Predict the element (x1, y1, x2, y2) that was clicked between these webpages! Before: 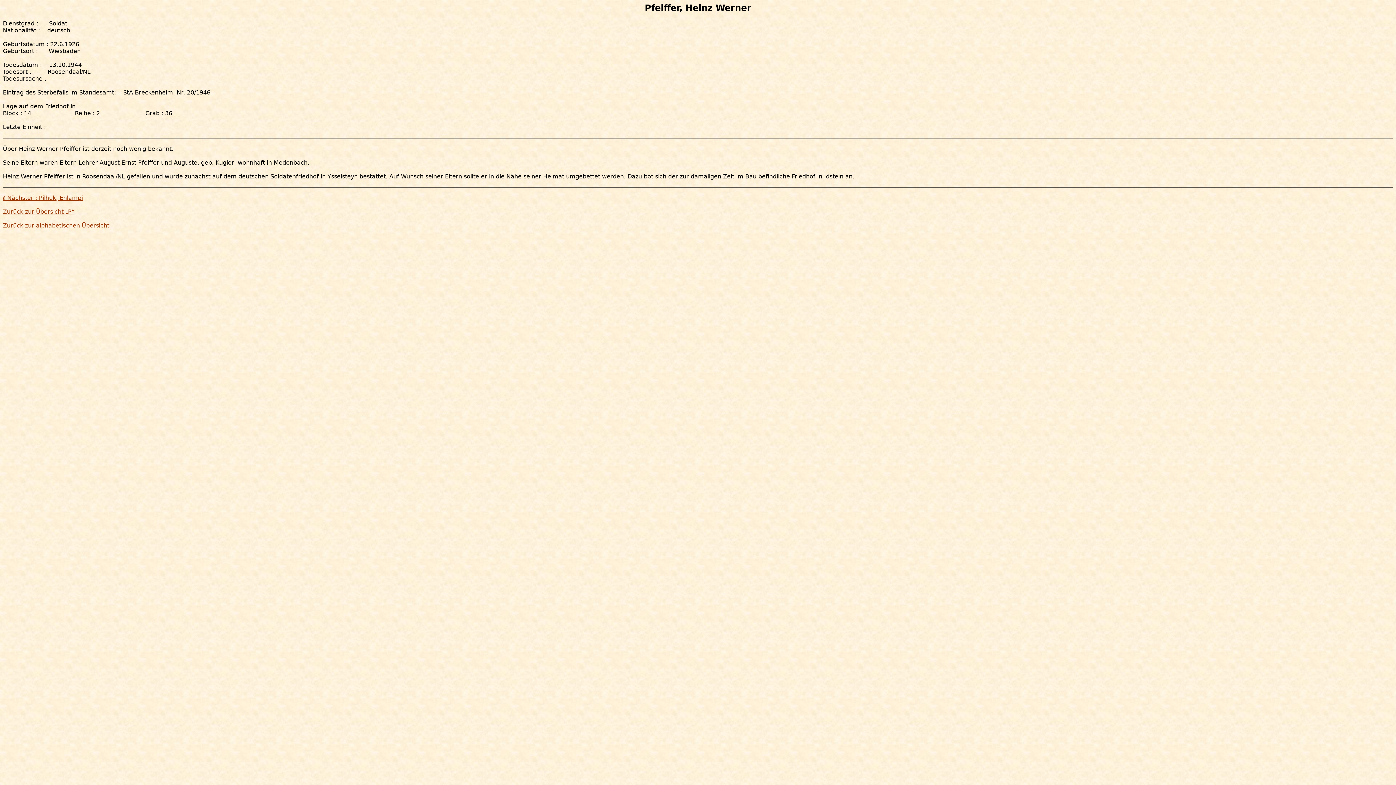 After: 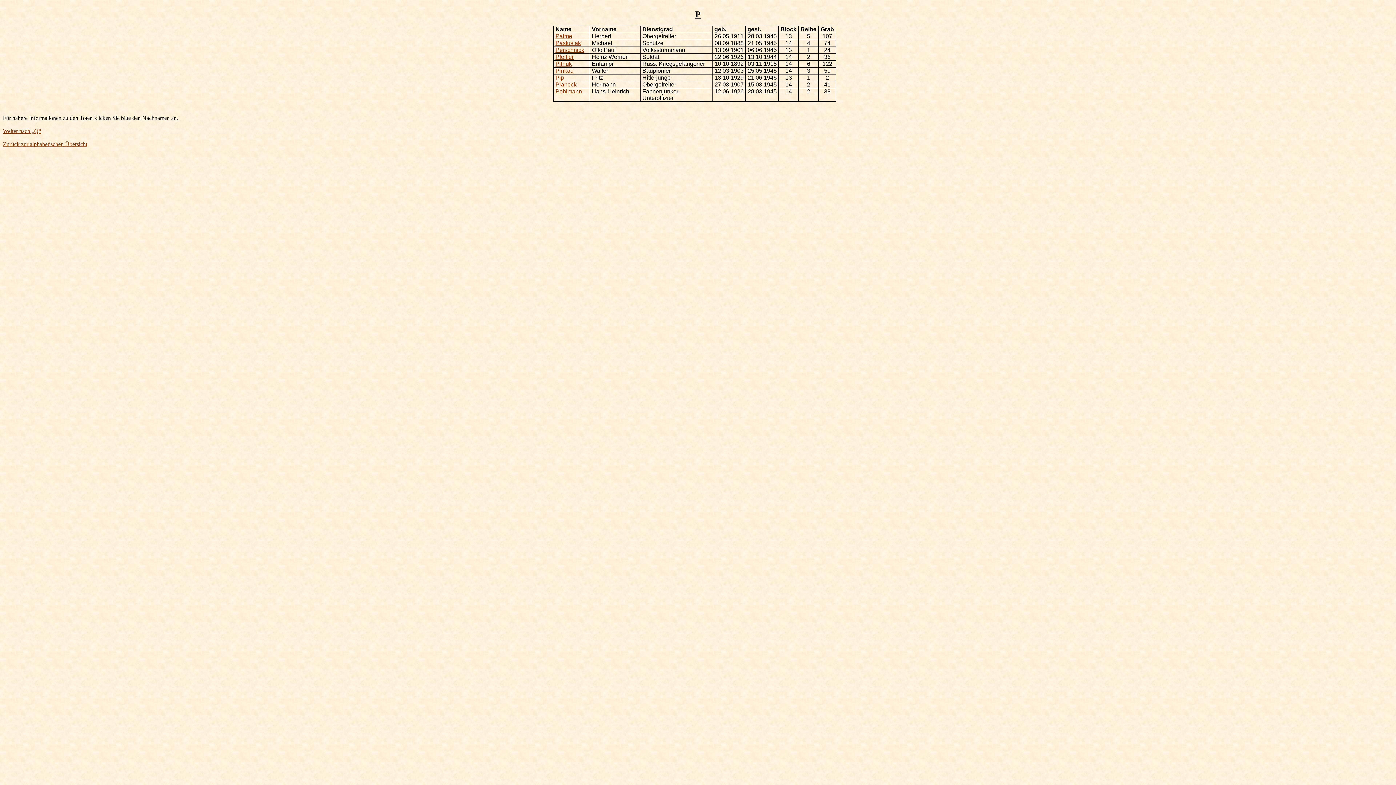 Action: bbox: (2, 208, 74, 215) label: Zurück zur Übersicht „P“